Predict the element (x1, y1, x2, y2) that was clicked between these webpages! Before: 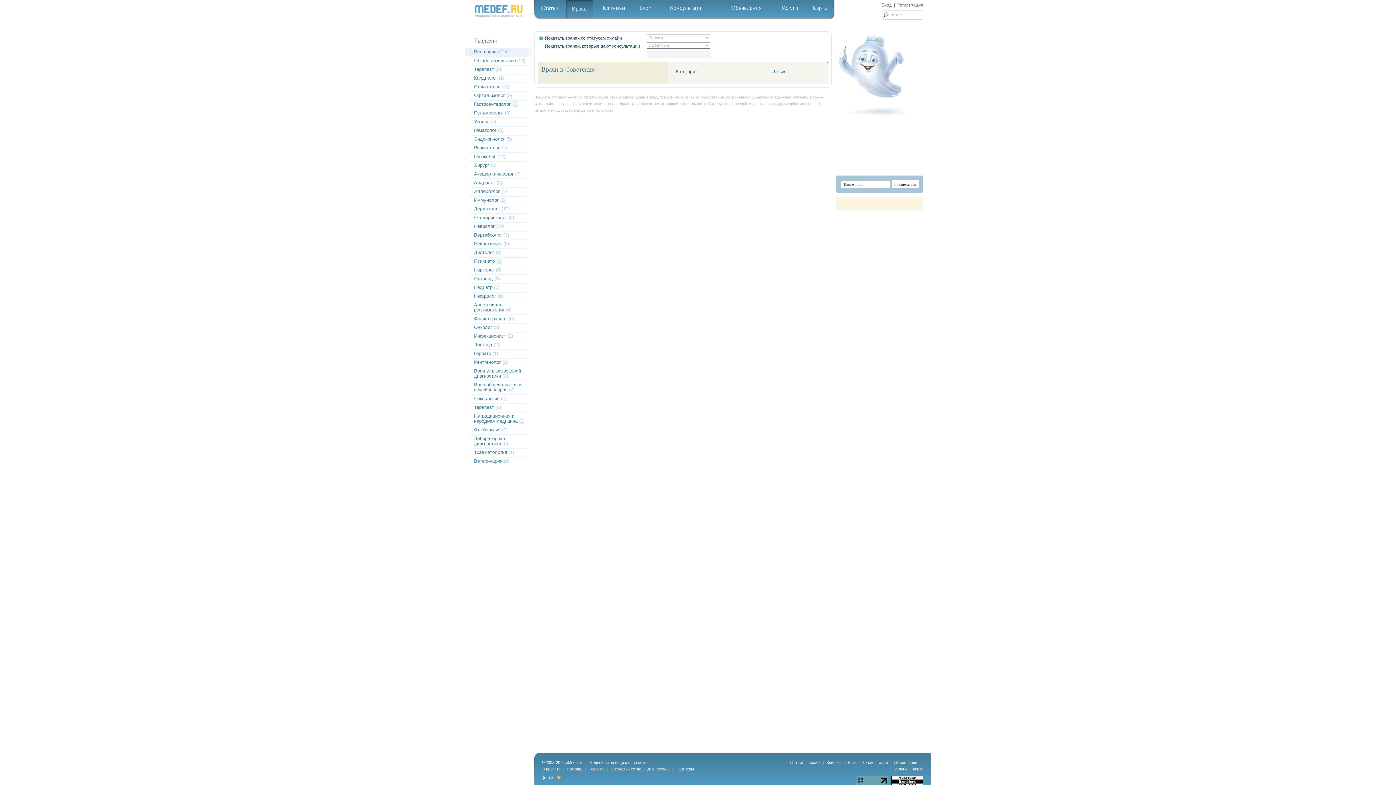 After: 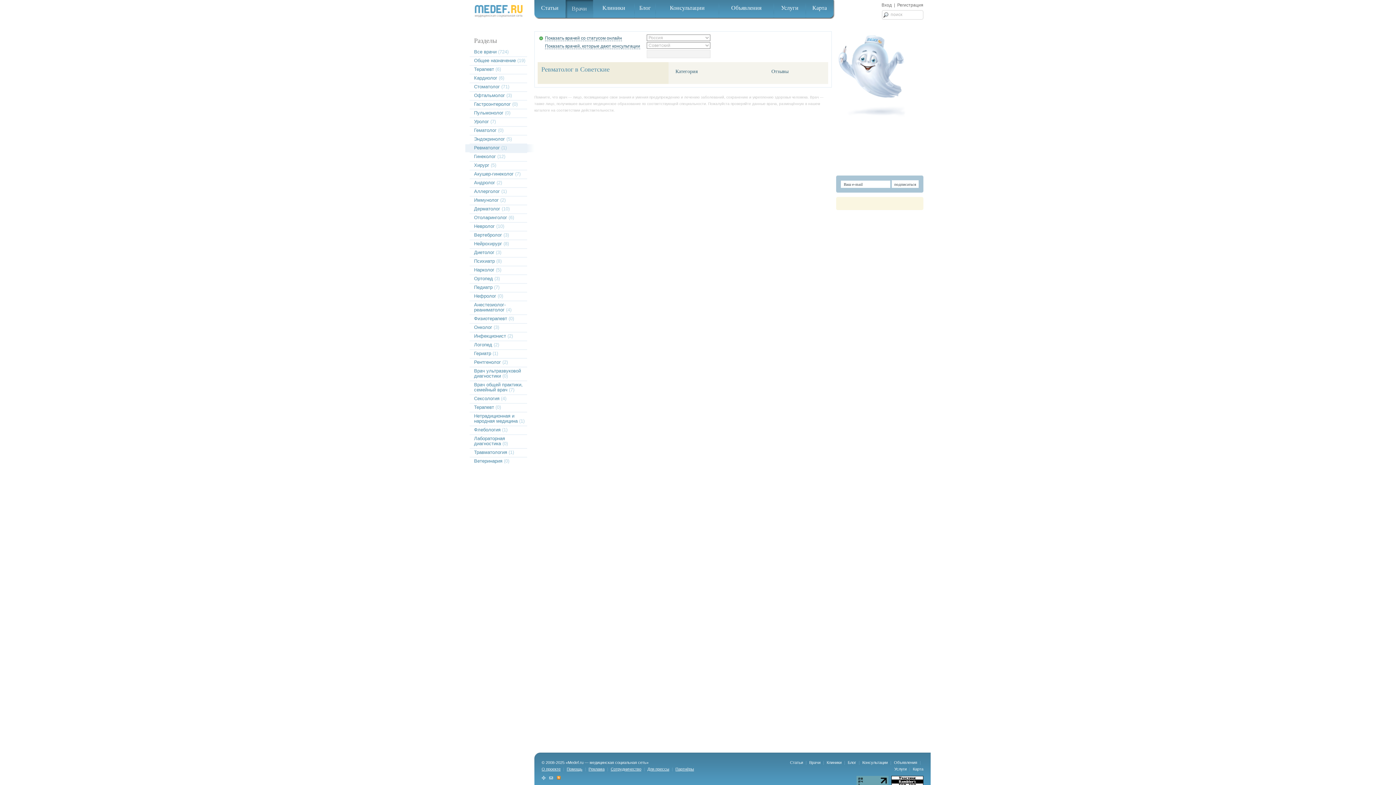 Action: bbox: (465, 144, 534, 152) label: Ревматолог (1)